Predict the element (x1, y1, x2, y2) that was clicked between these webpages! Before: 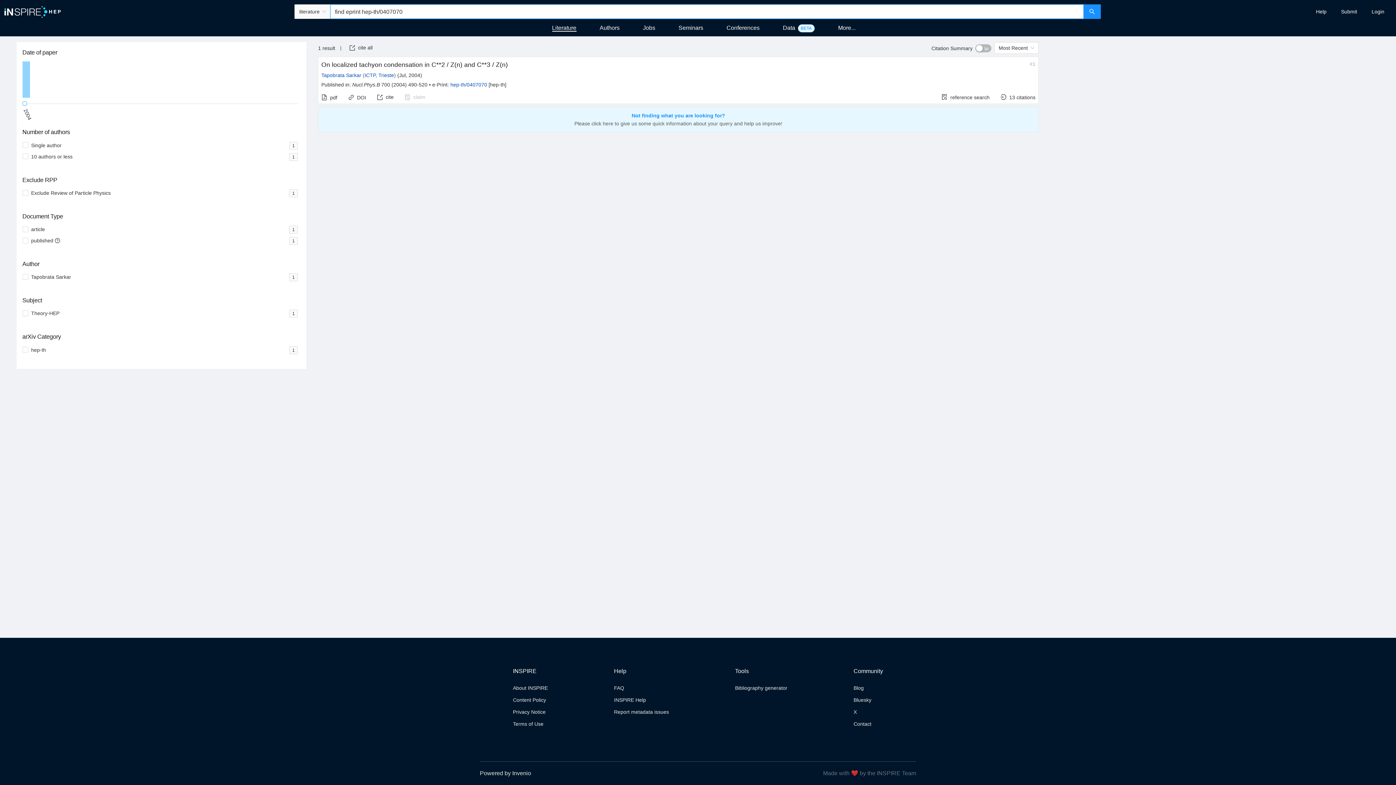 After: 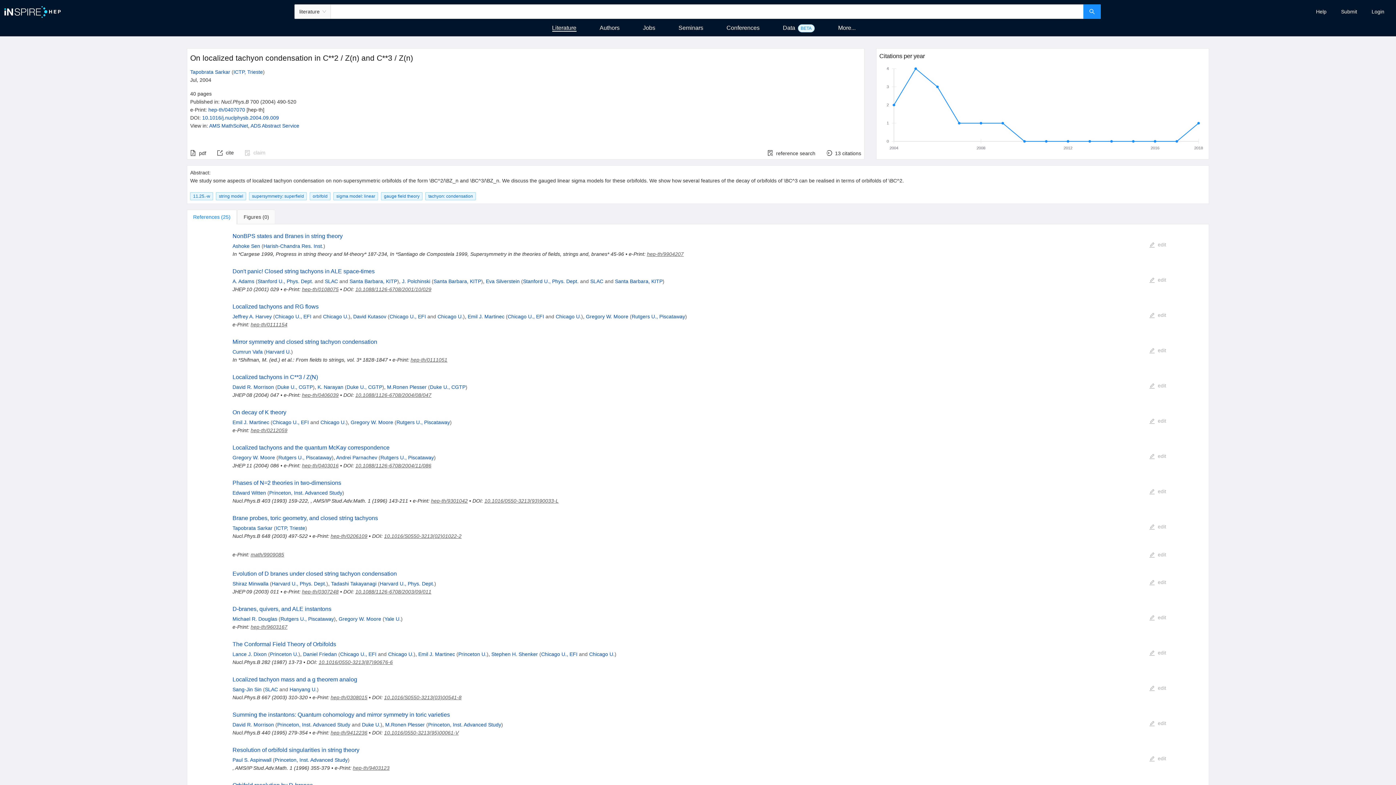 Action: bbox: (321, 61, 507, 68) label: On localized tachyon condensation in C**2 / Z(n) and C**3 / Z(n)